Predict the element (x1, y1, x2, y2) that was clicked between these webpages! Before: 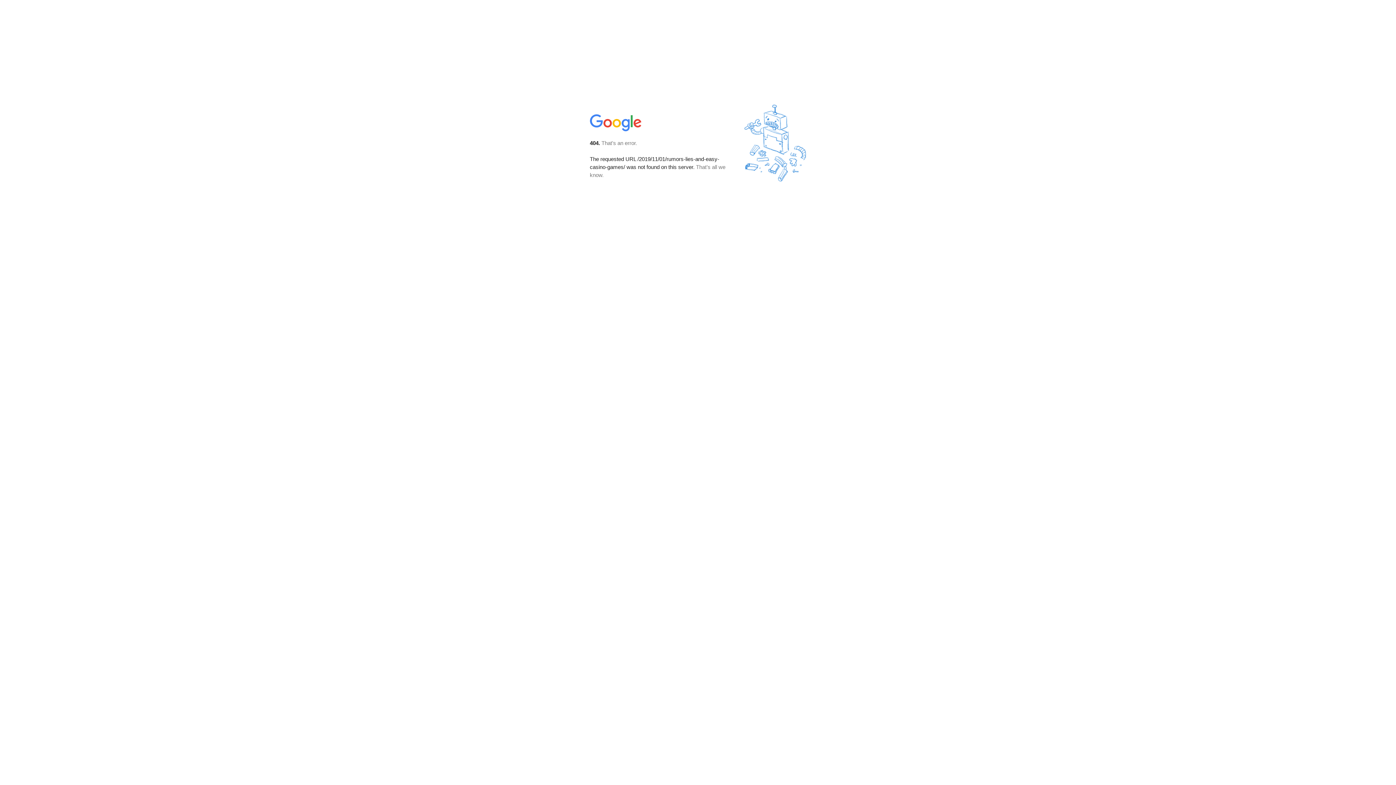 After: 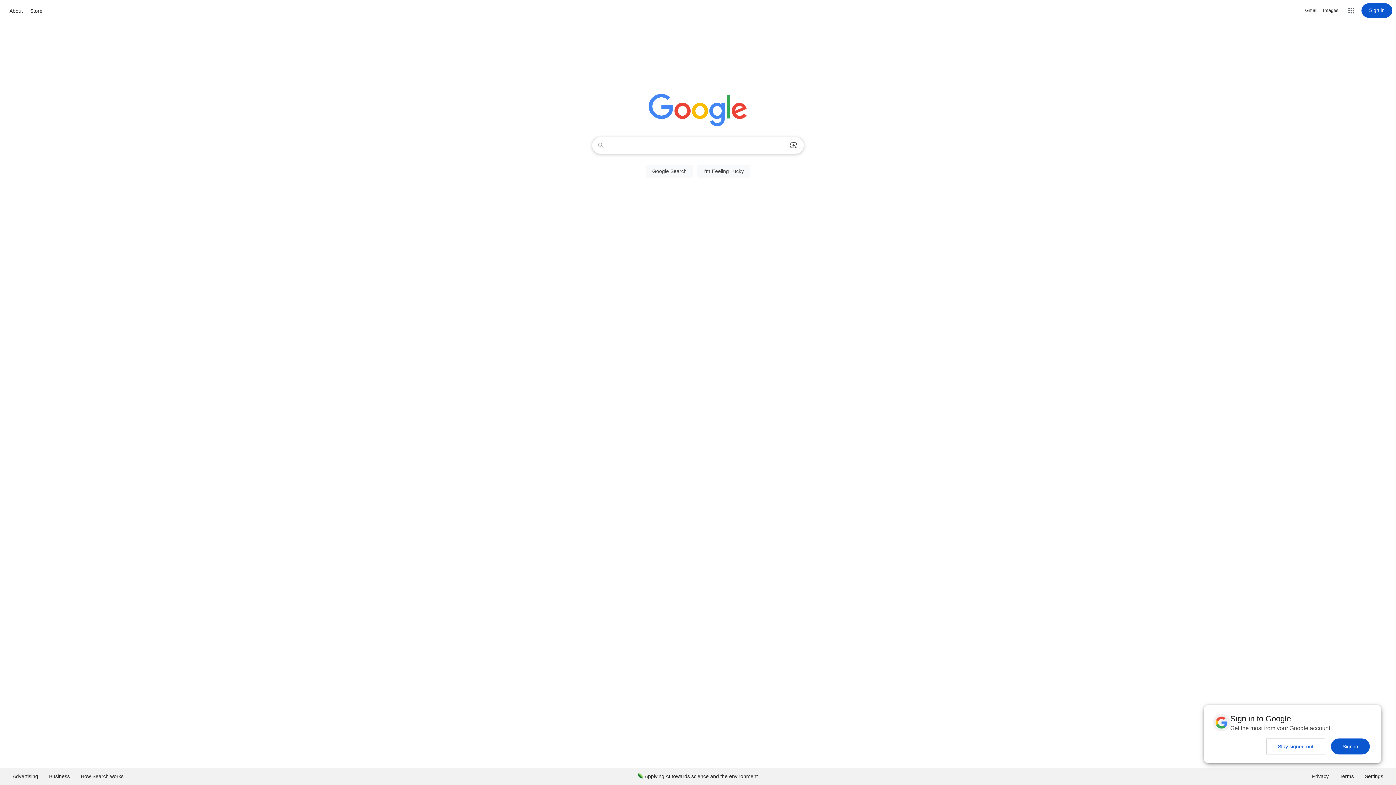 Action: bbox: (590, 127, 642, 134)